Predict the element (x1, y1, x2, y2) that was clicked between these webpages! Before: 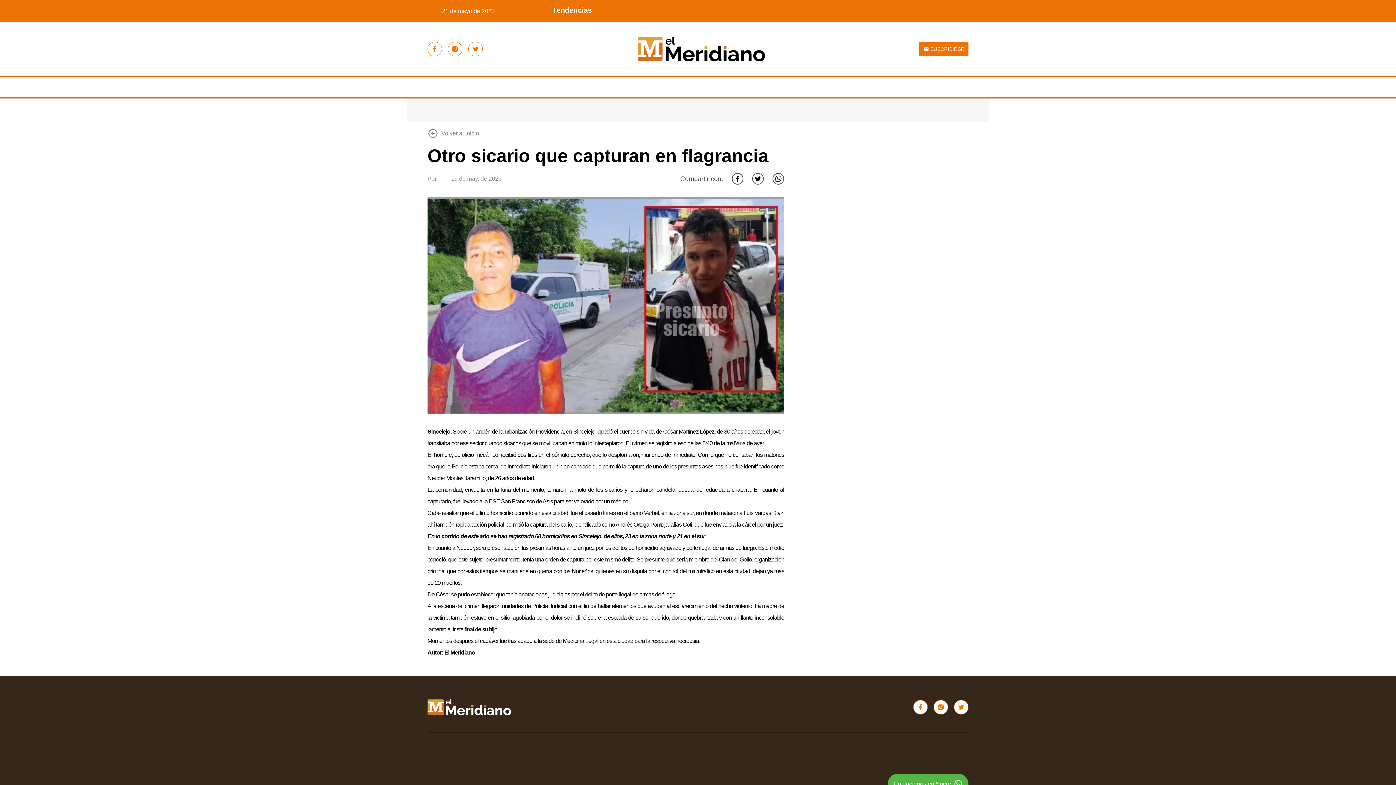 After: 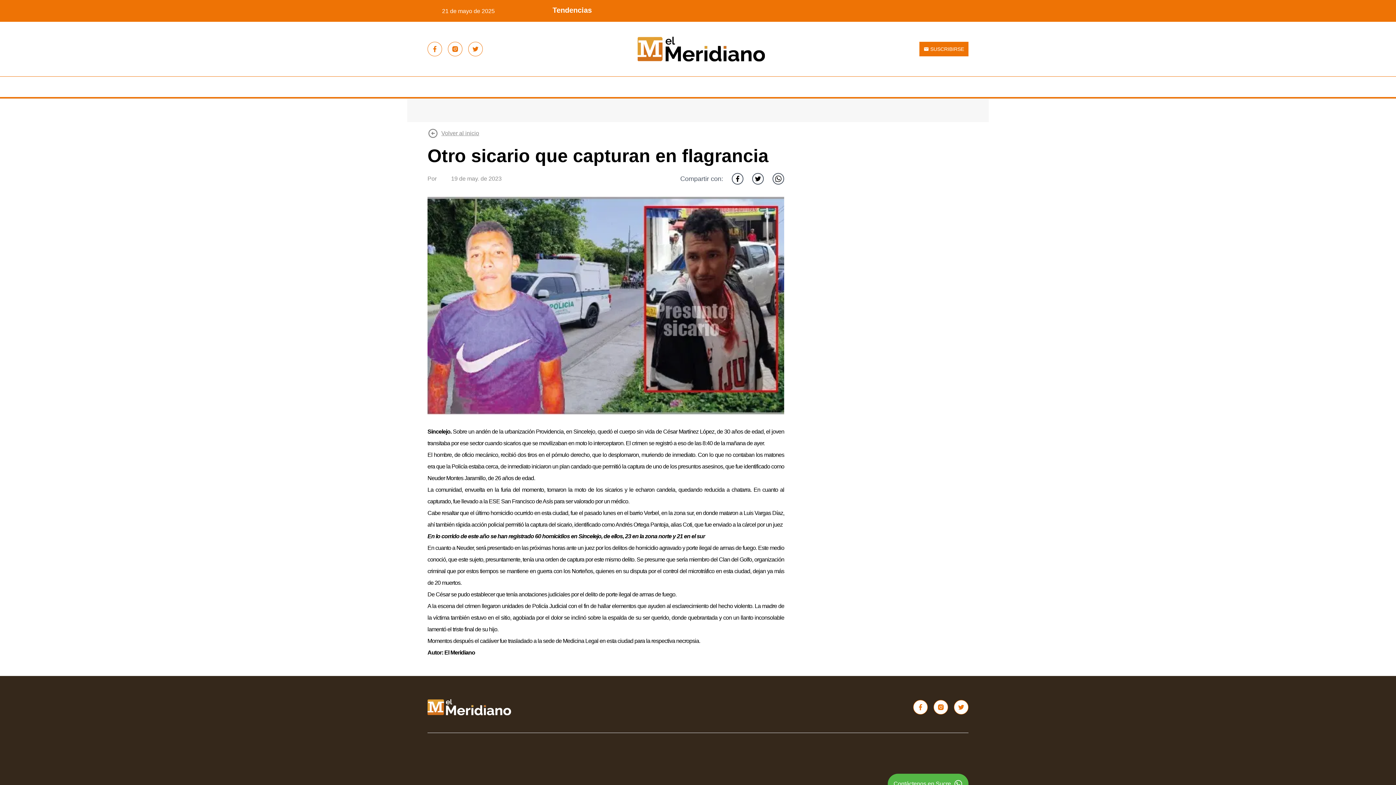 Action: bbox: (732, 173, 743, 184)